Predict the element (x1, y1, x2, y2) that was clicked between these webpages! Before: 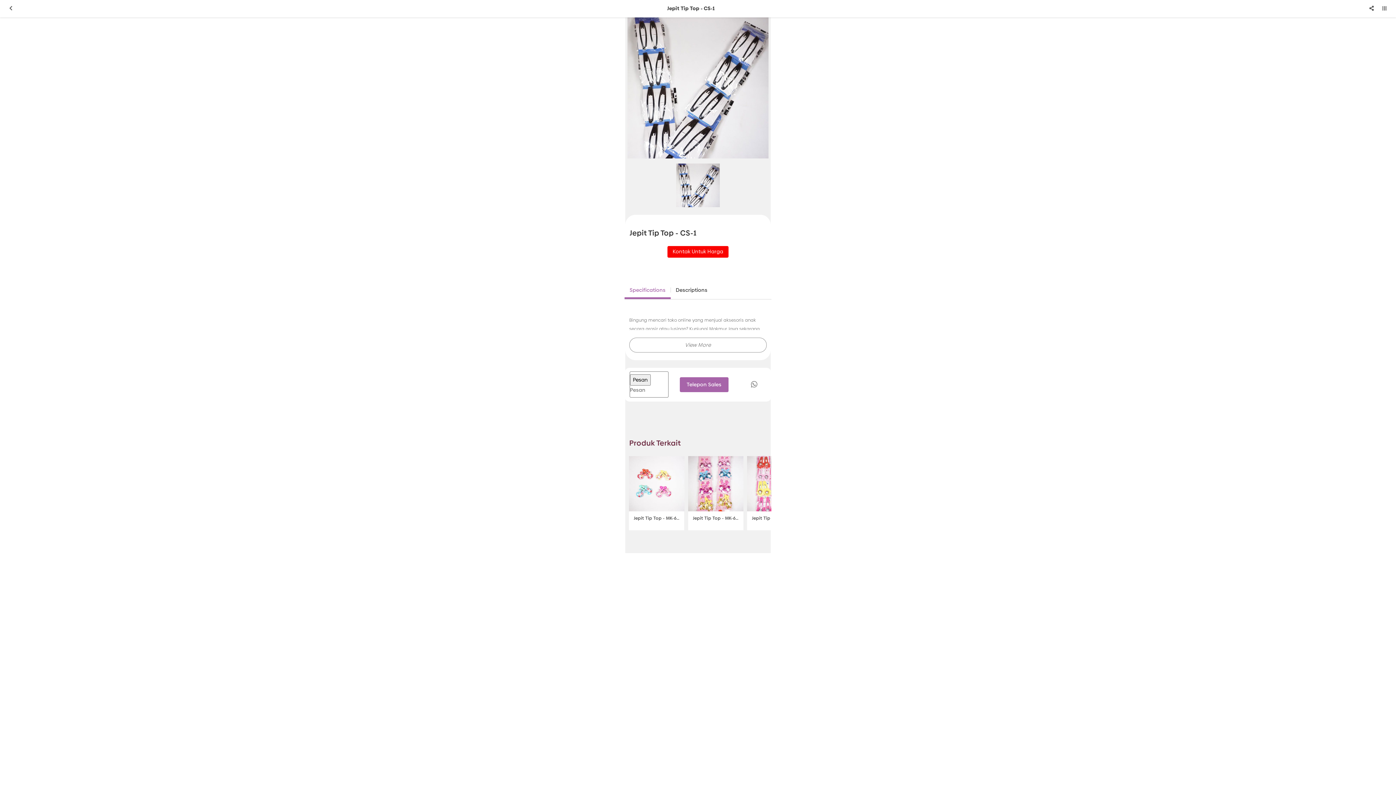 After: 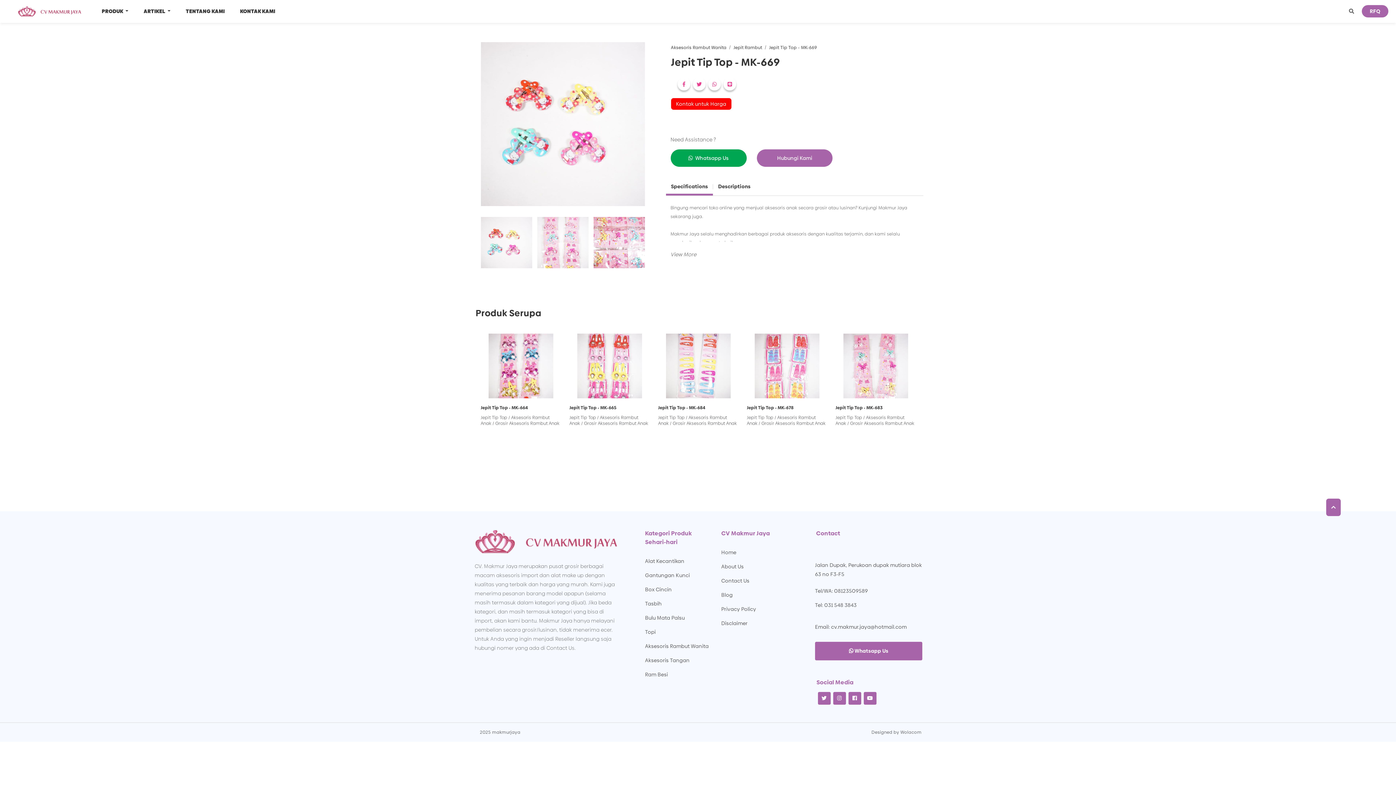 Action: label: Jepit Tip Top - MK-669 bbox: (633, 514, 679, 522)